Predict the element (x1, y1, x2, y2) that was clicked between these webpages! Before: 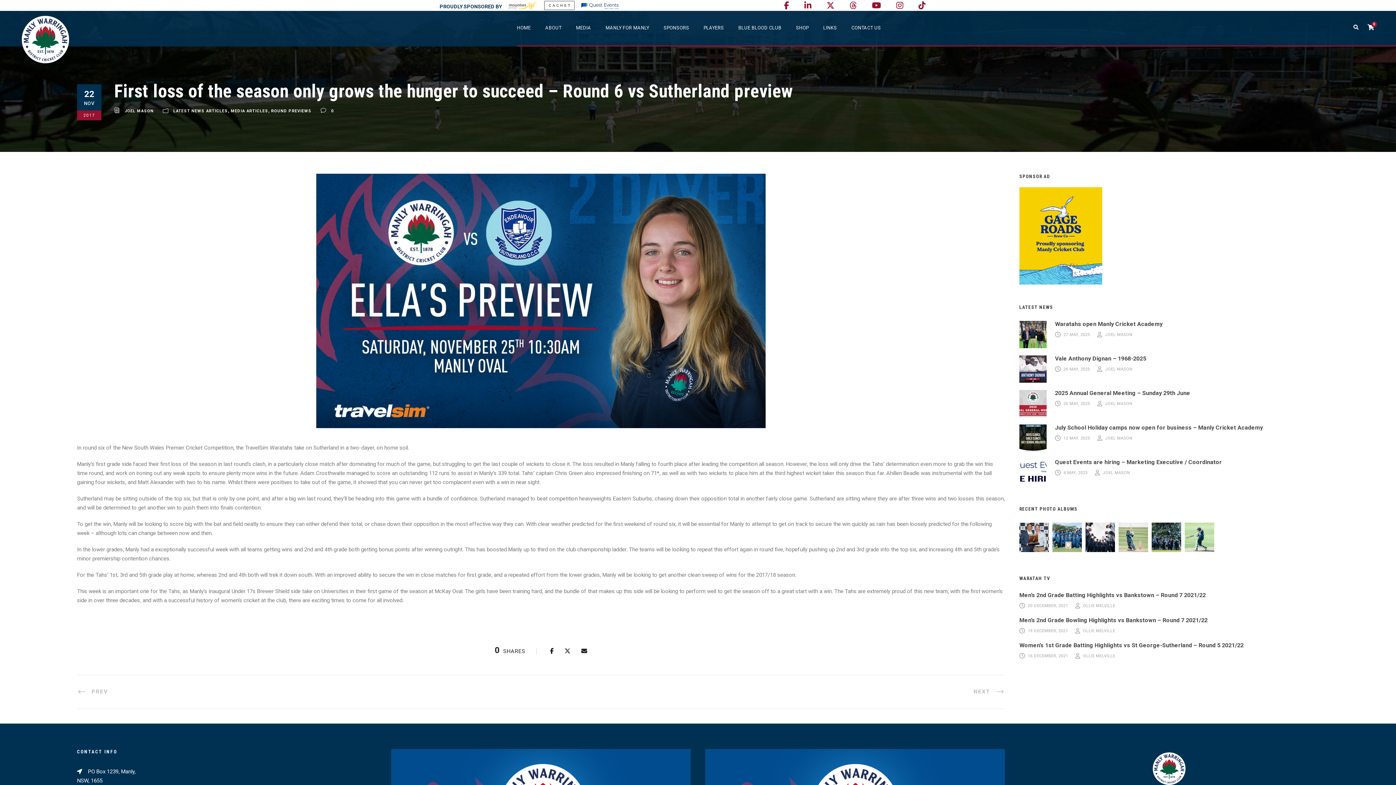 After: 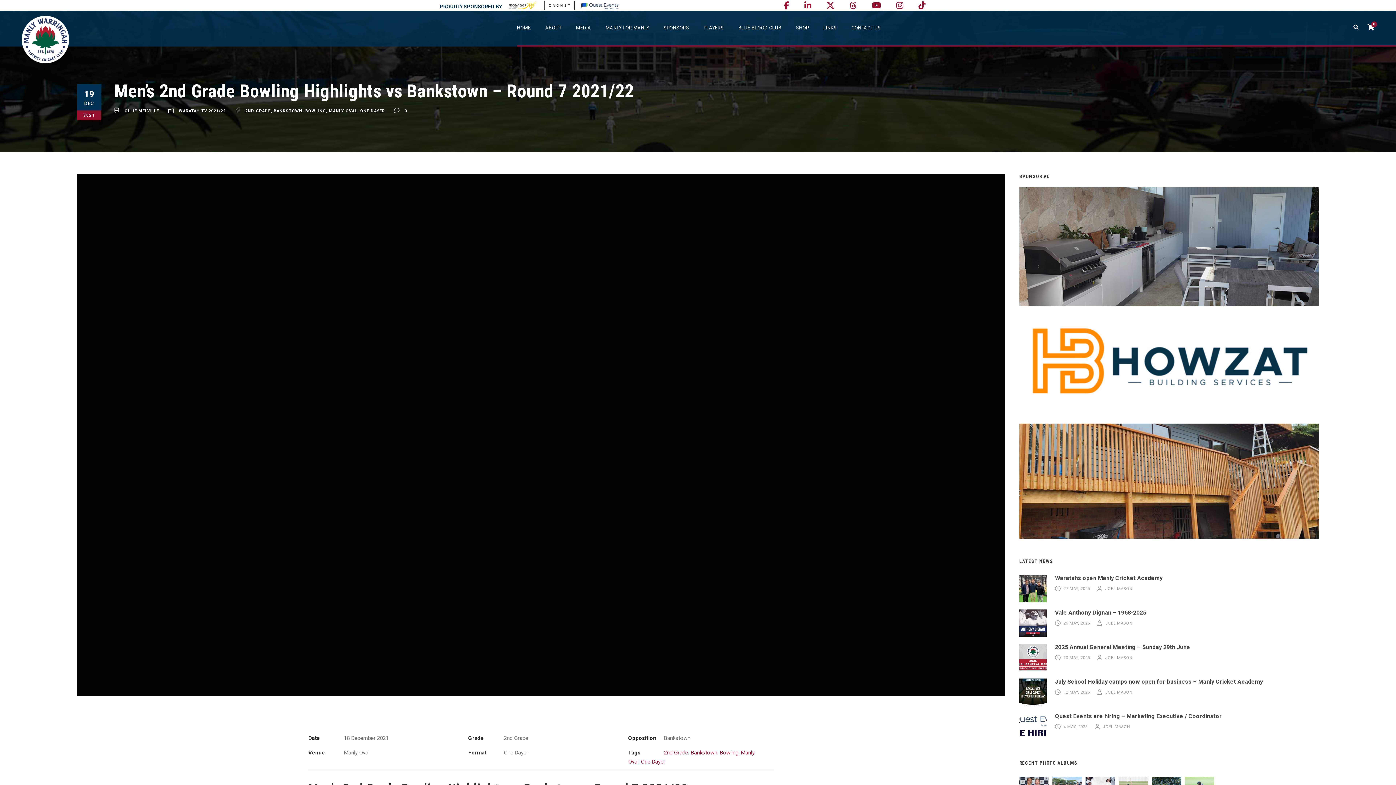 Action: label: Men’s 2nd Grade Bowling Highlights vs Bankstown – Round 7 2021/22 bbox: (1019, 617, 1208, 624)